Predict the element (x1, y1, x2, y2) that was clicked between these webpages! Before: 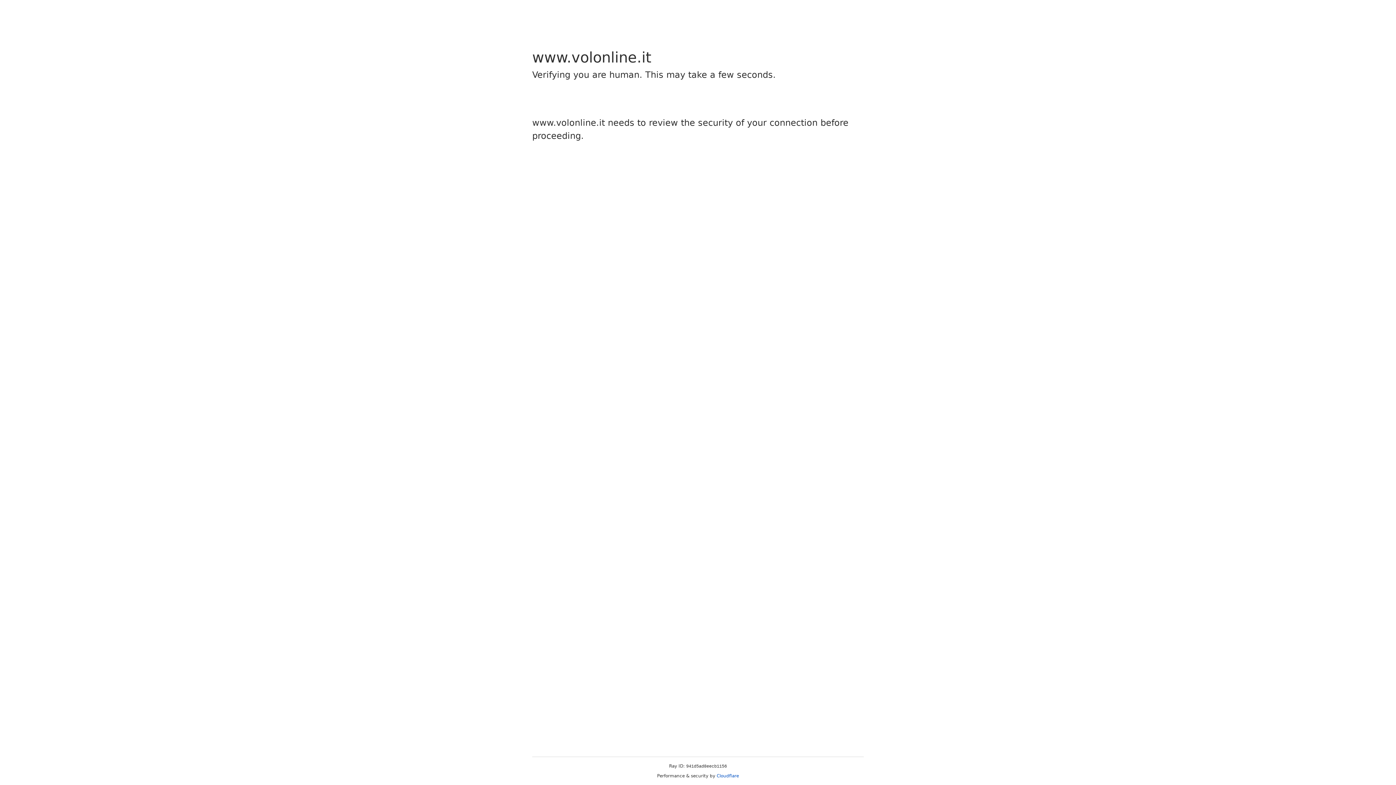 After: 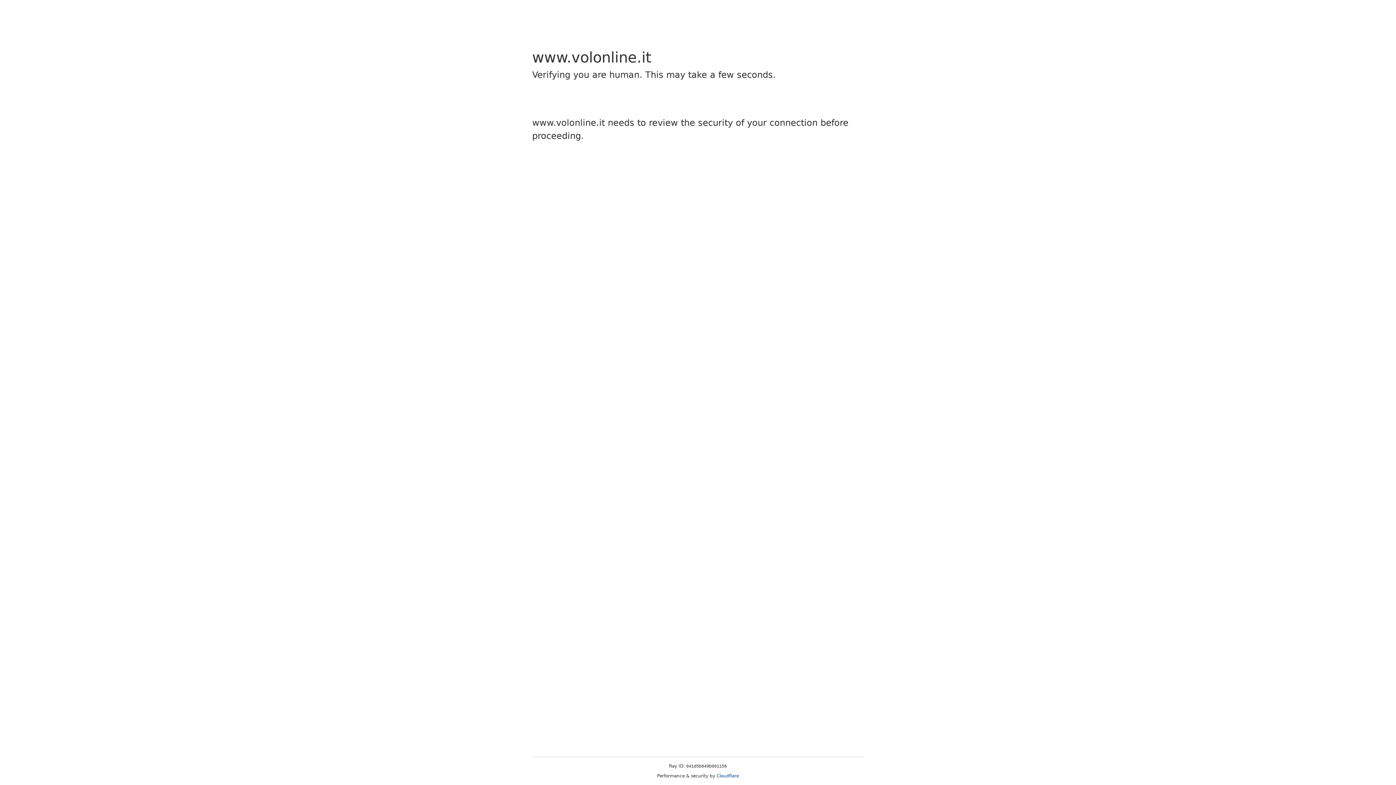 Action: label: Cloudflare bbox: (716, 773, 739, 778)